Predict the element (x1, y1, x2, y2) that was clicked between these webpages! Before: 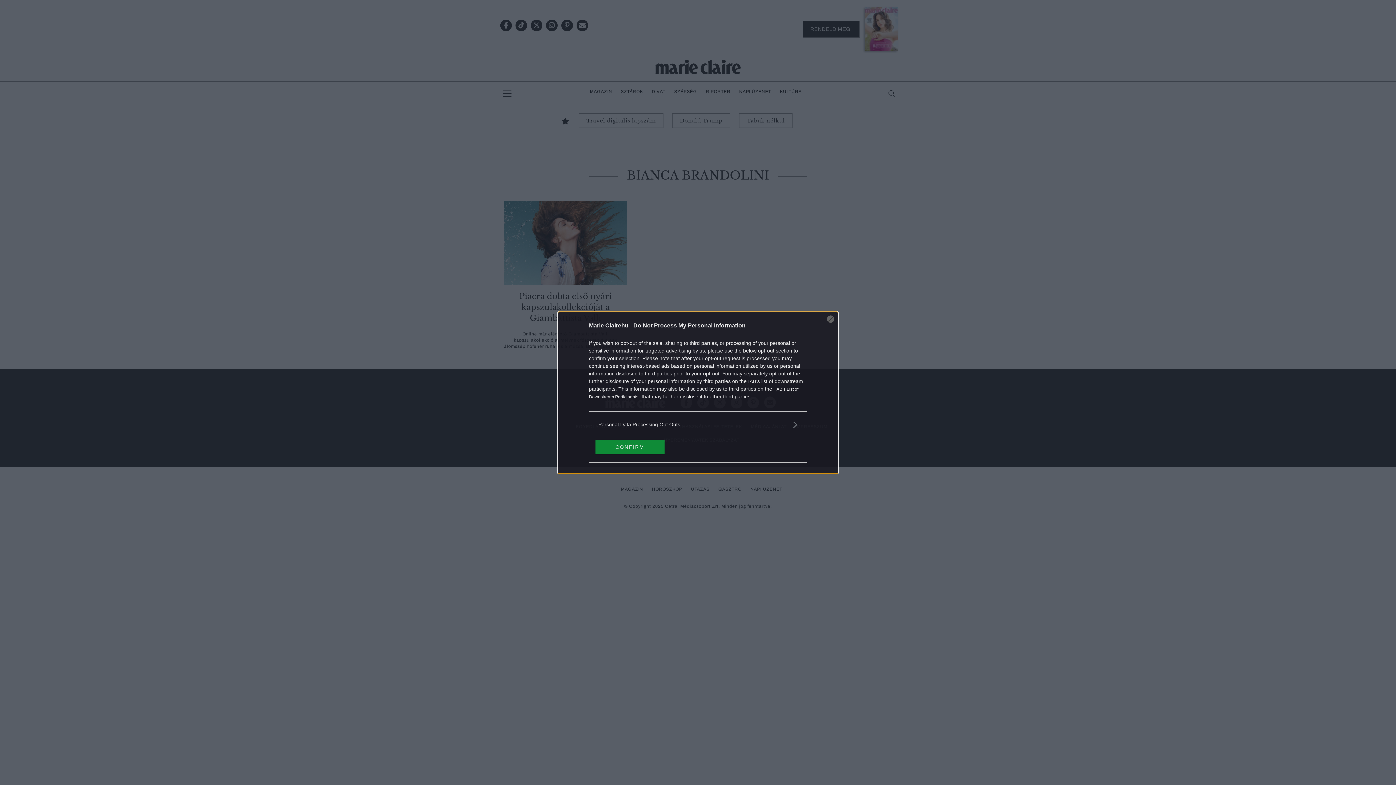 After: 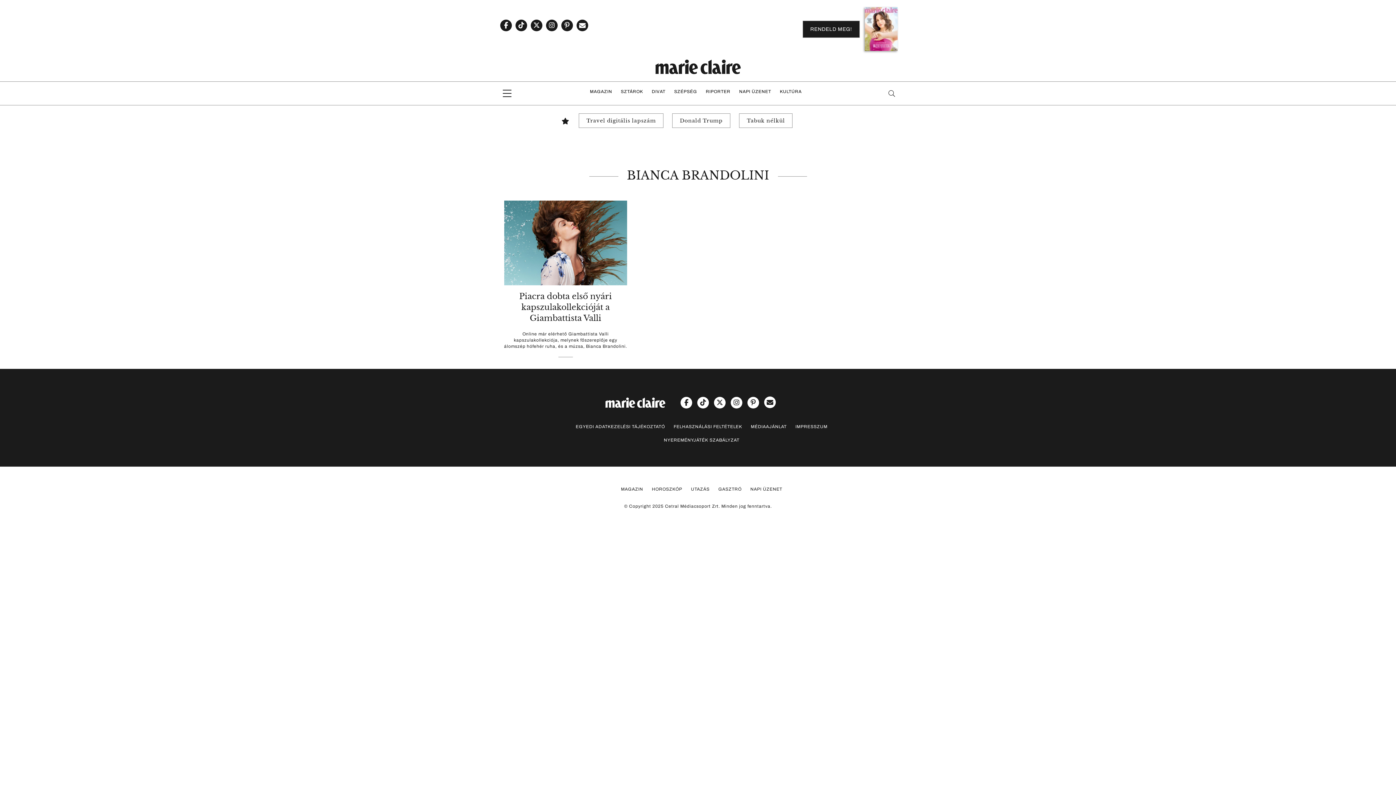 Action: bbox: (595, 439, 664, 454) label: CONFIRM